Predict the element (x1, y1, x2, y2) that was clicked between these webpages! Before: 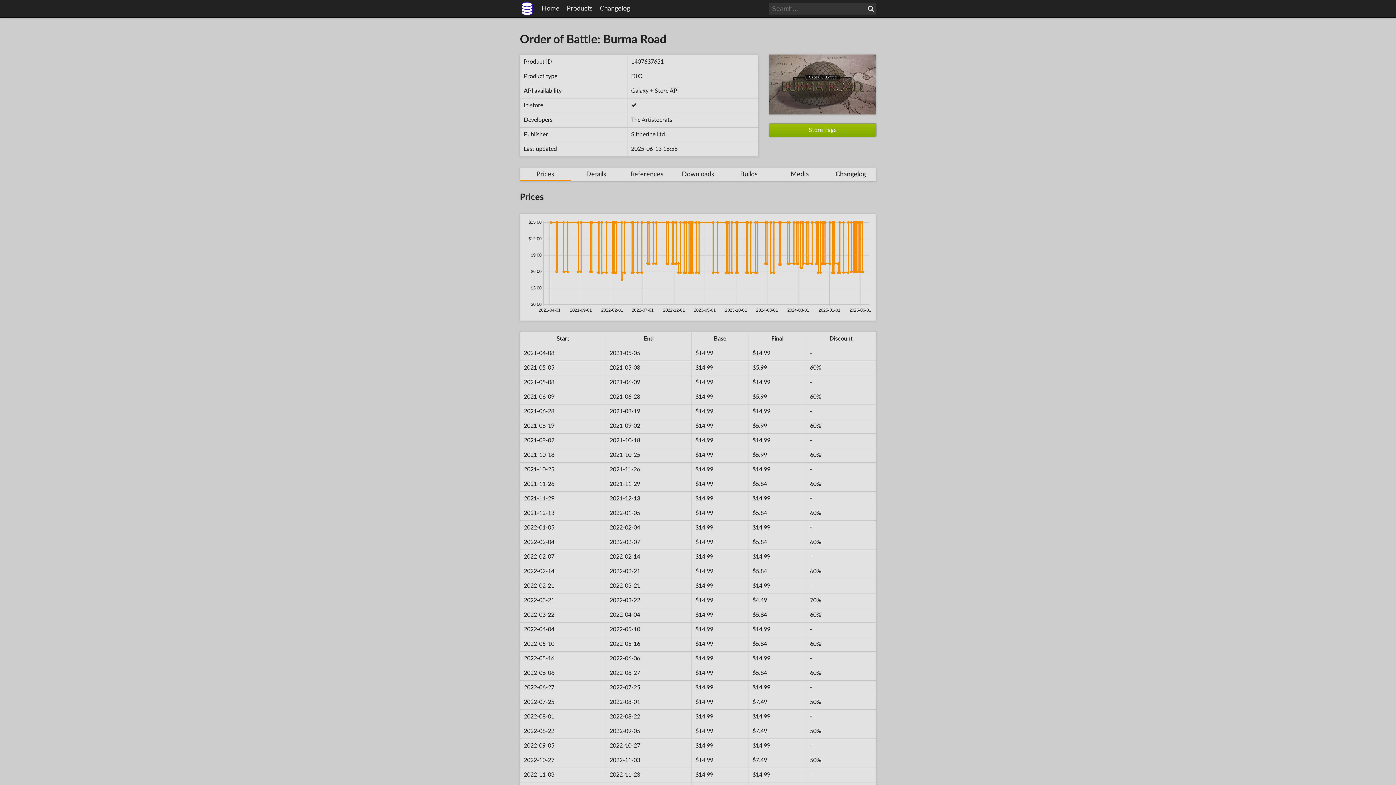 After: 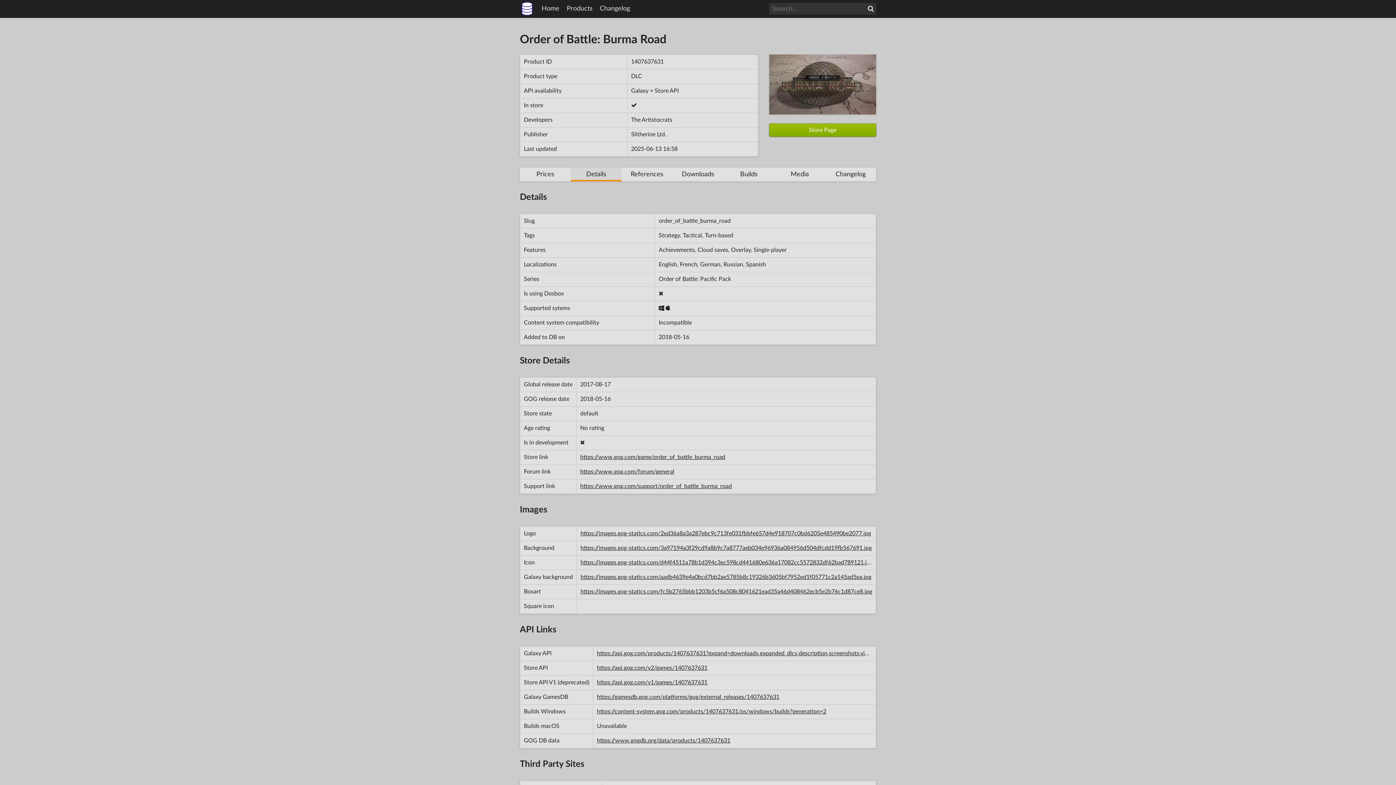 Action: label: Details bbox: (570, 167, 621, 181)